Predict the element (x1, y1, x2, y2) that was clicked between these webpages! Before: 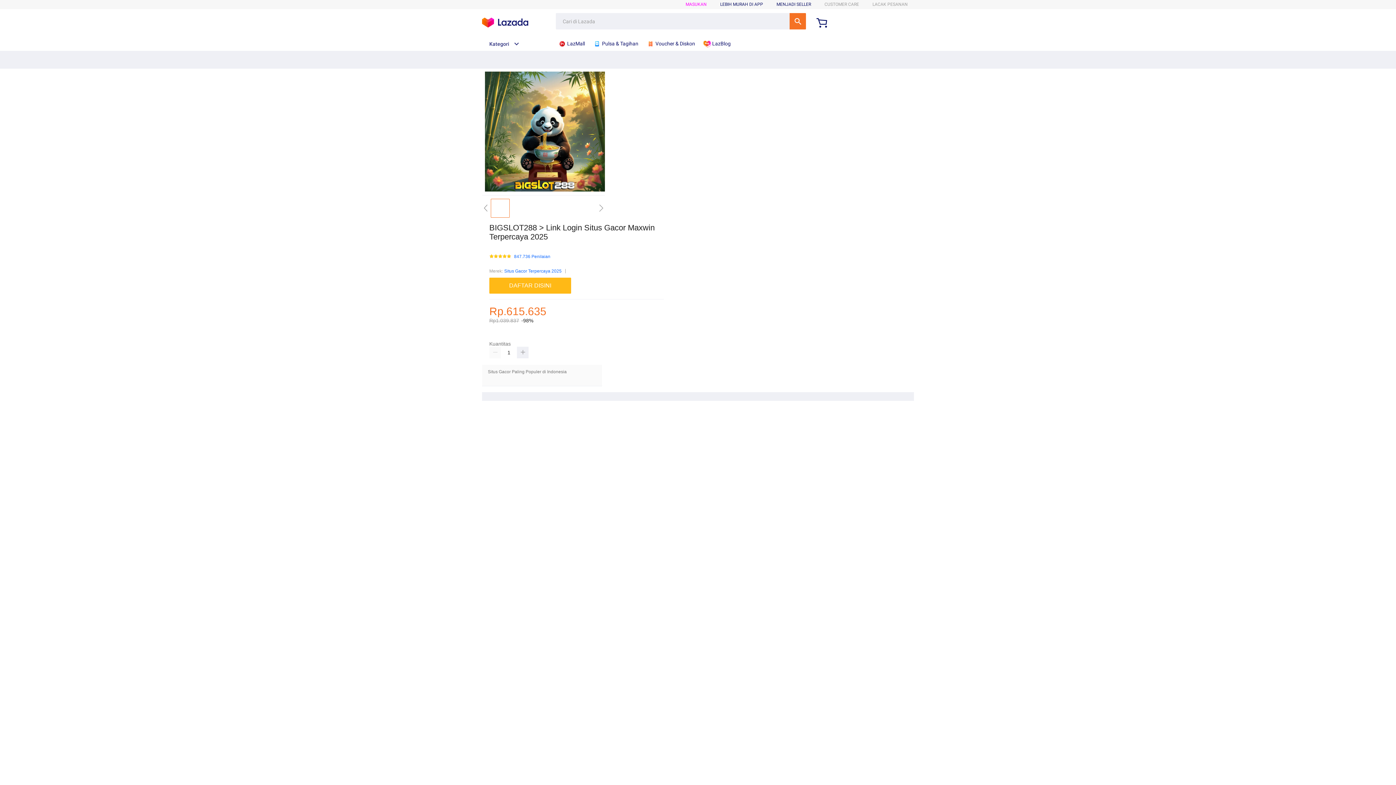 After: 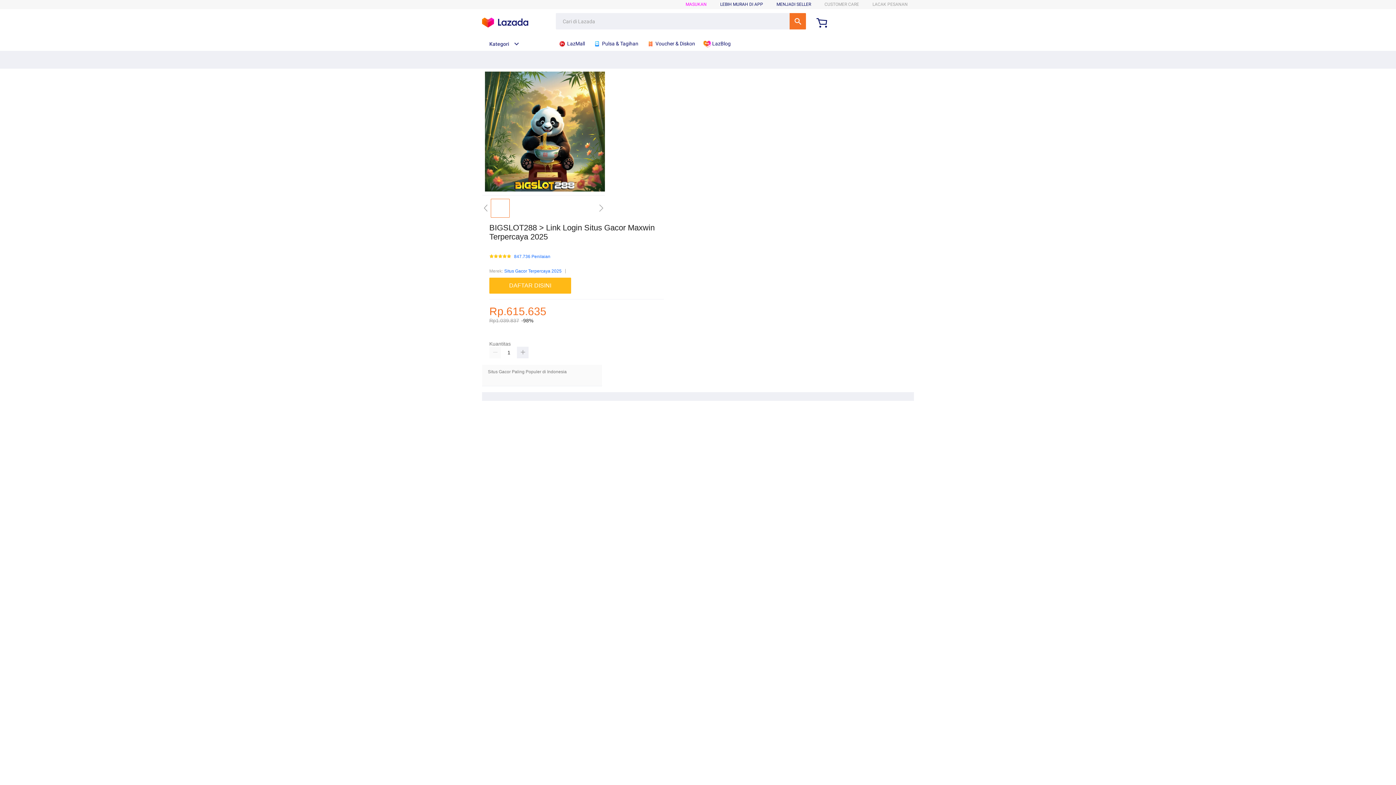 Action: label: MENJADI SELLER bbox: (776, 1, 811, 6)